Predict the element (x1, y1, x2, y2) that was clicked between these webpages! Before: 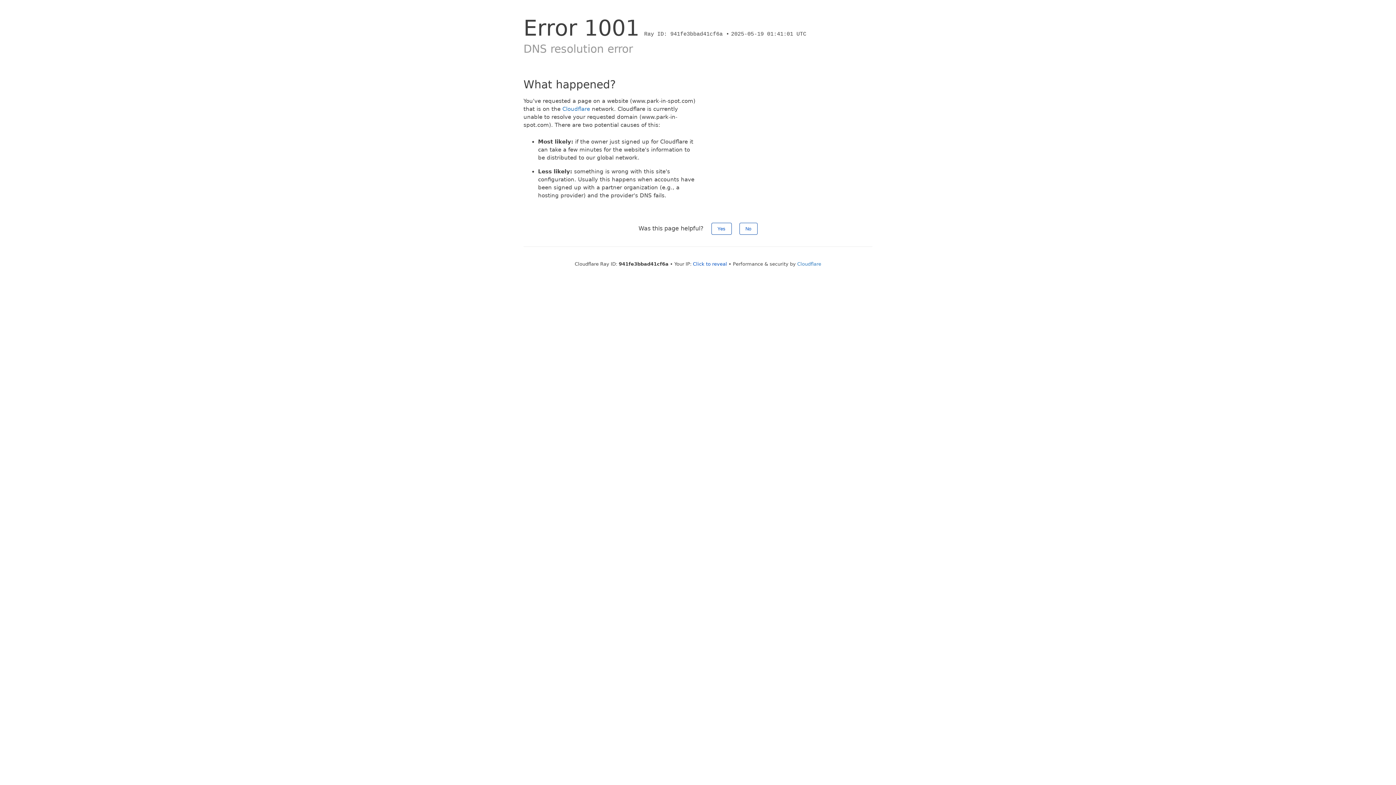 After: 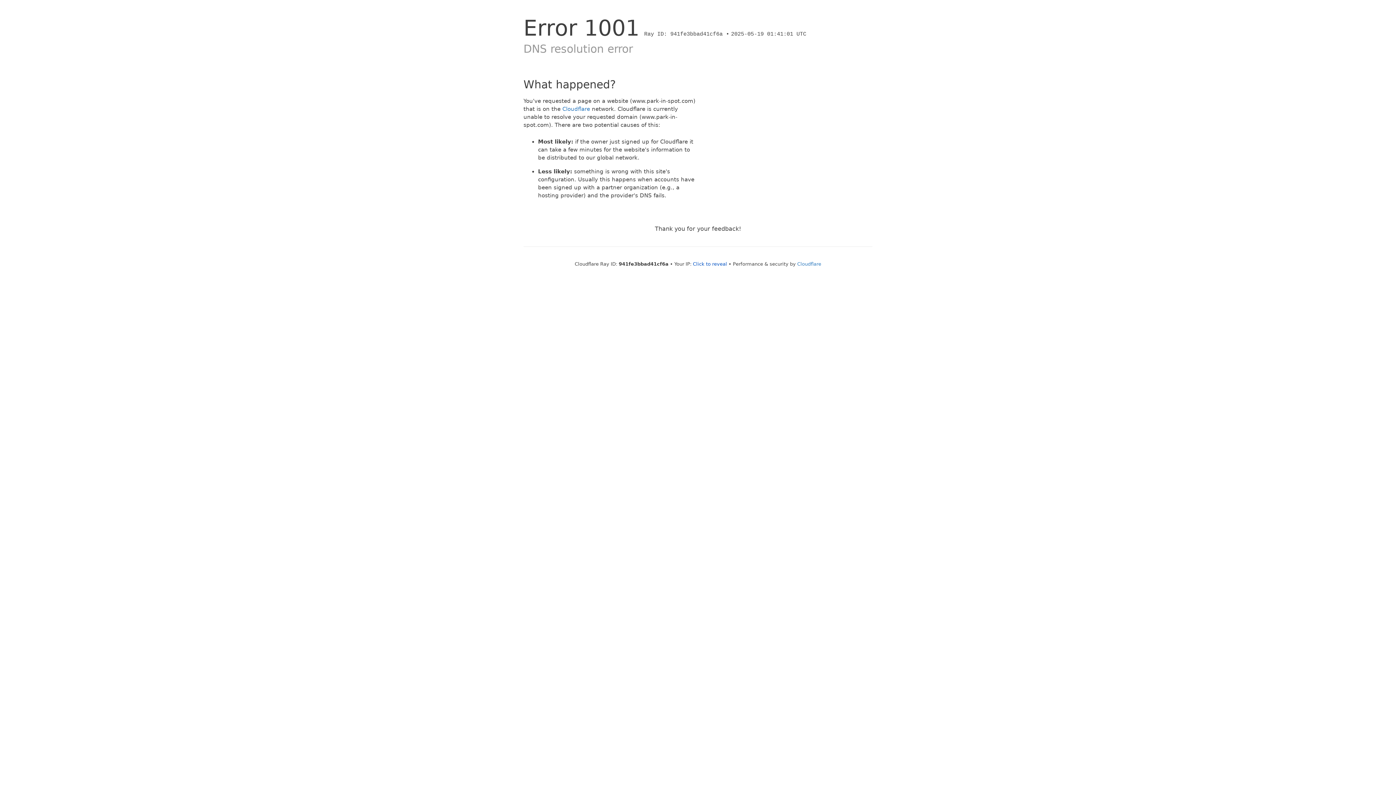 Action: label: No bbox: (739, 222, 757, 234)